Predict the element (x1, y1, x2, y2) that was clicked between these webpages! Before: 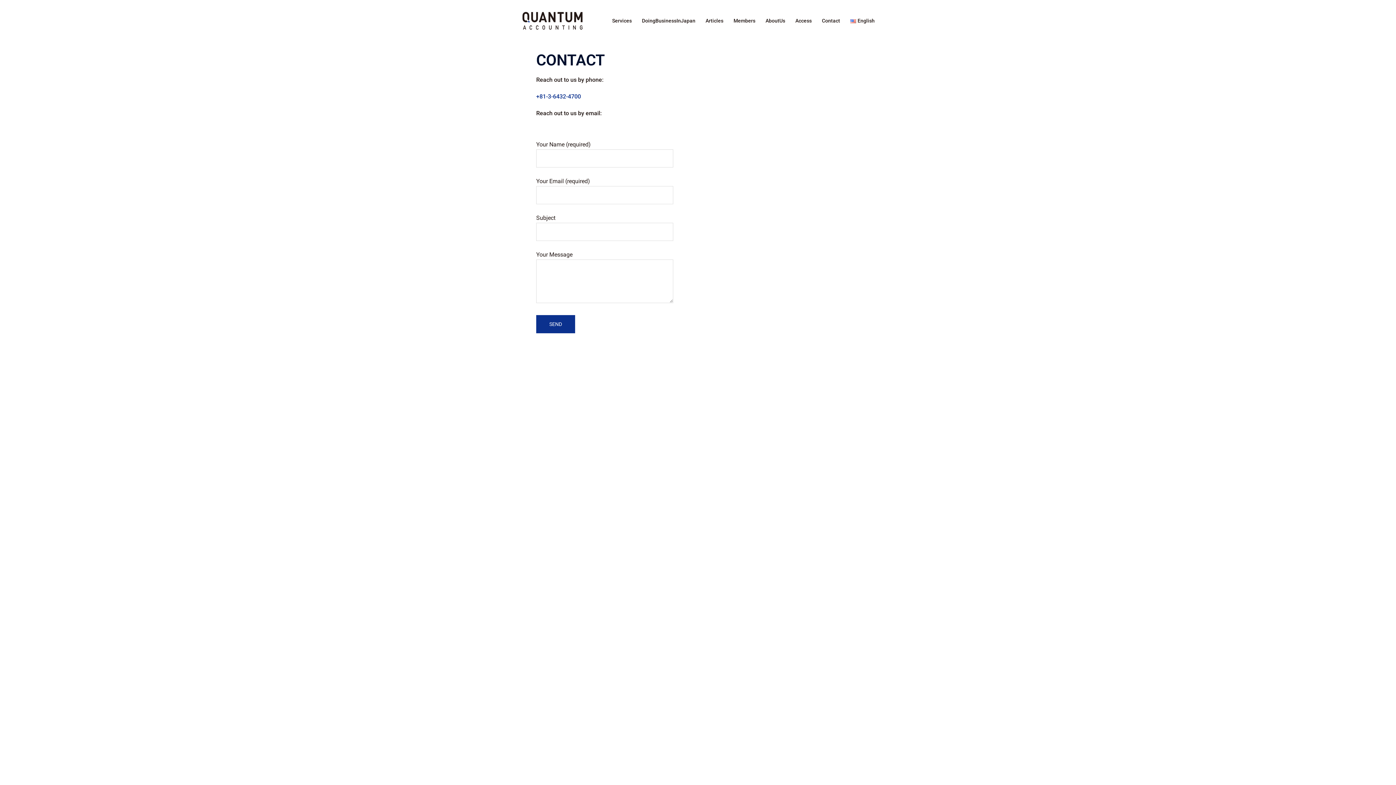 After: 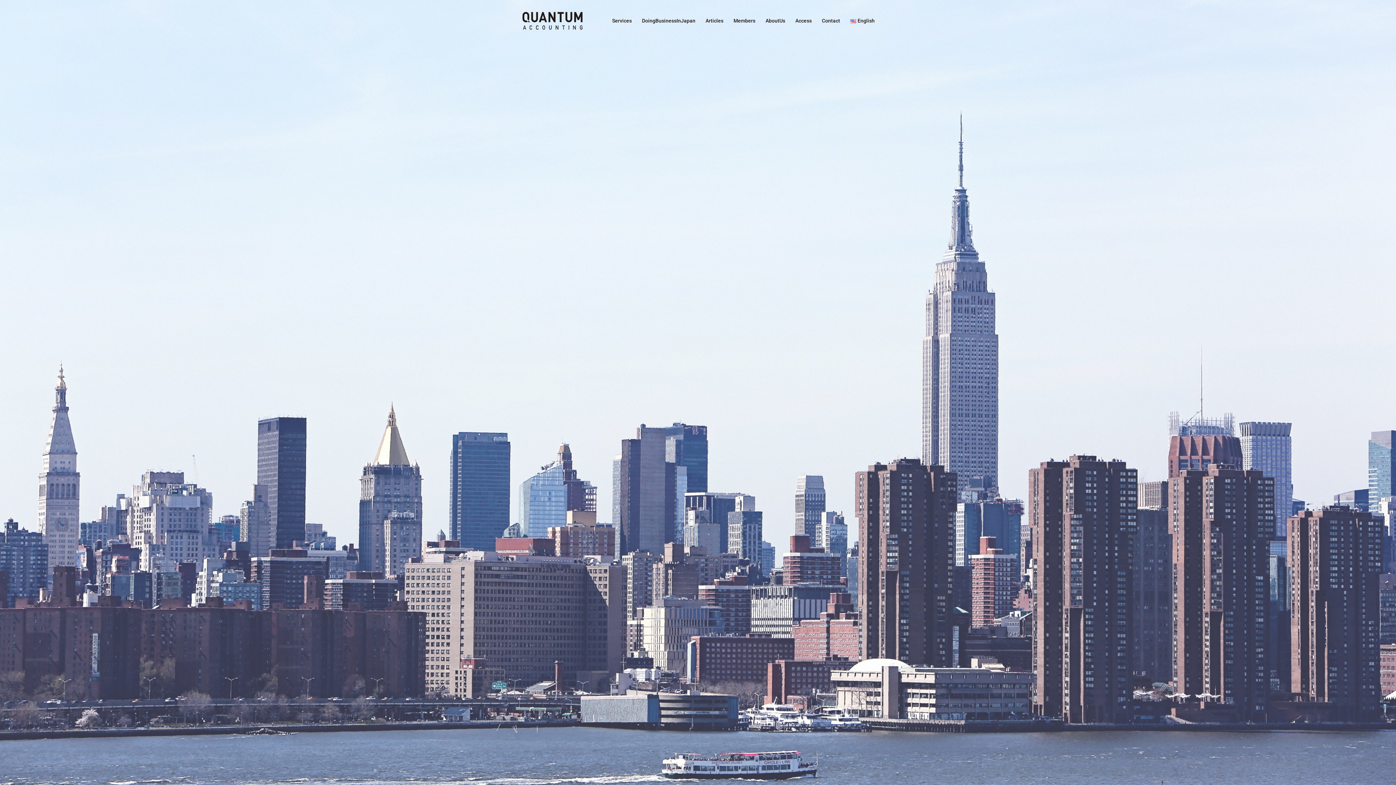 Action: bbox: (516, 16, 589, 23)